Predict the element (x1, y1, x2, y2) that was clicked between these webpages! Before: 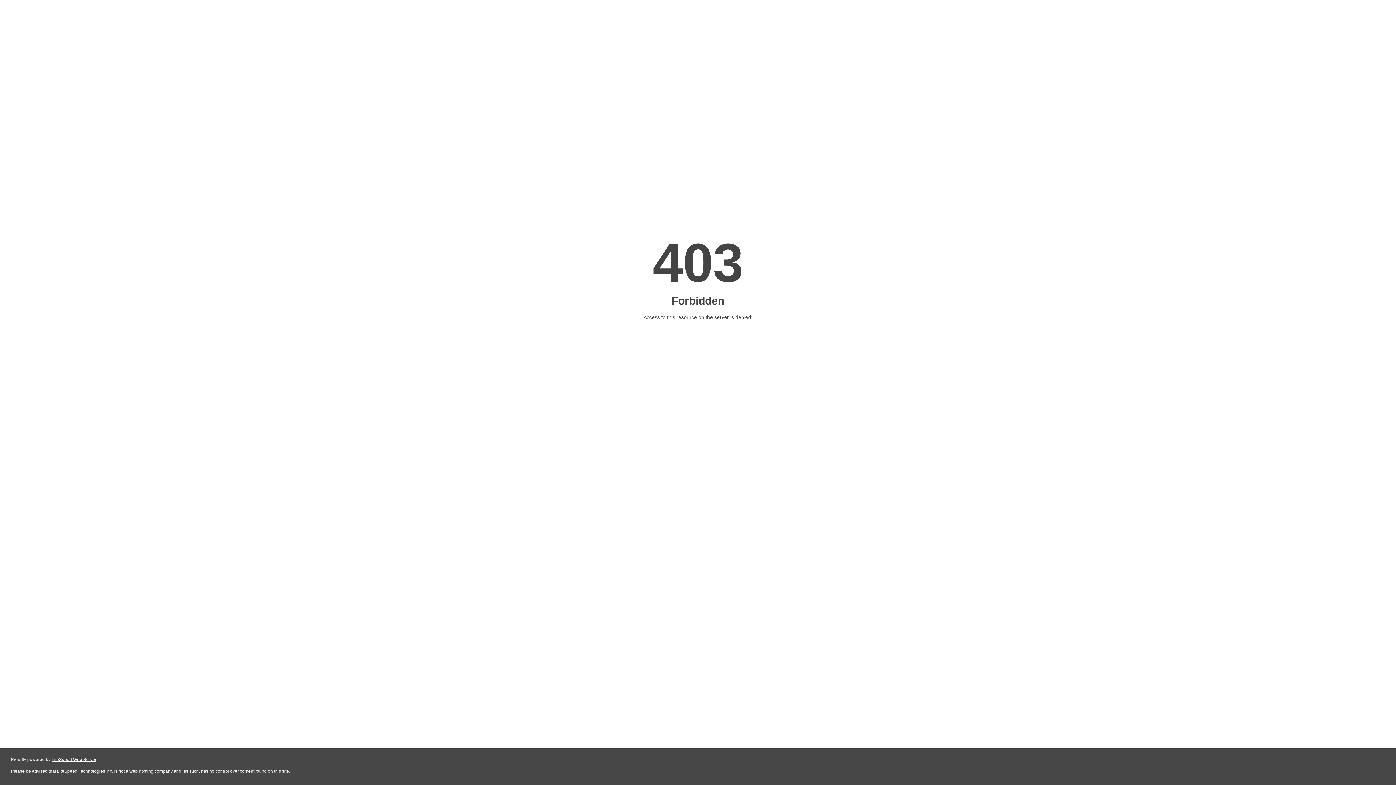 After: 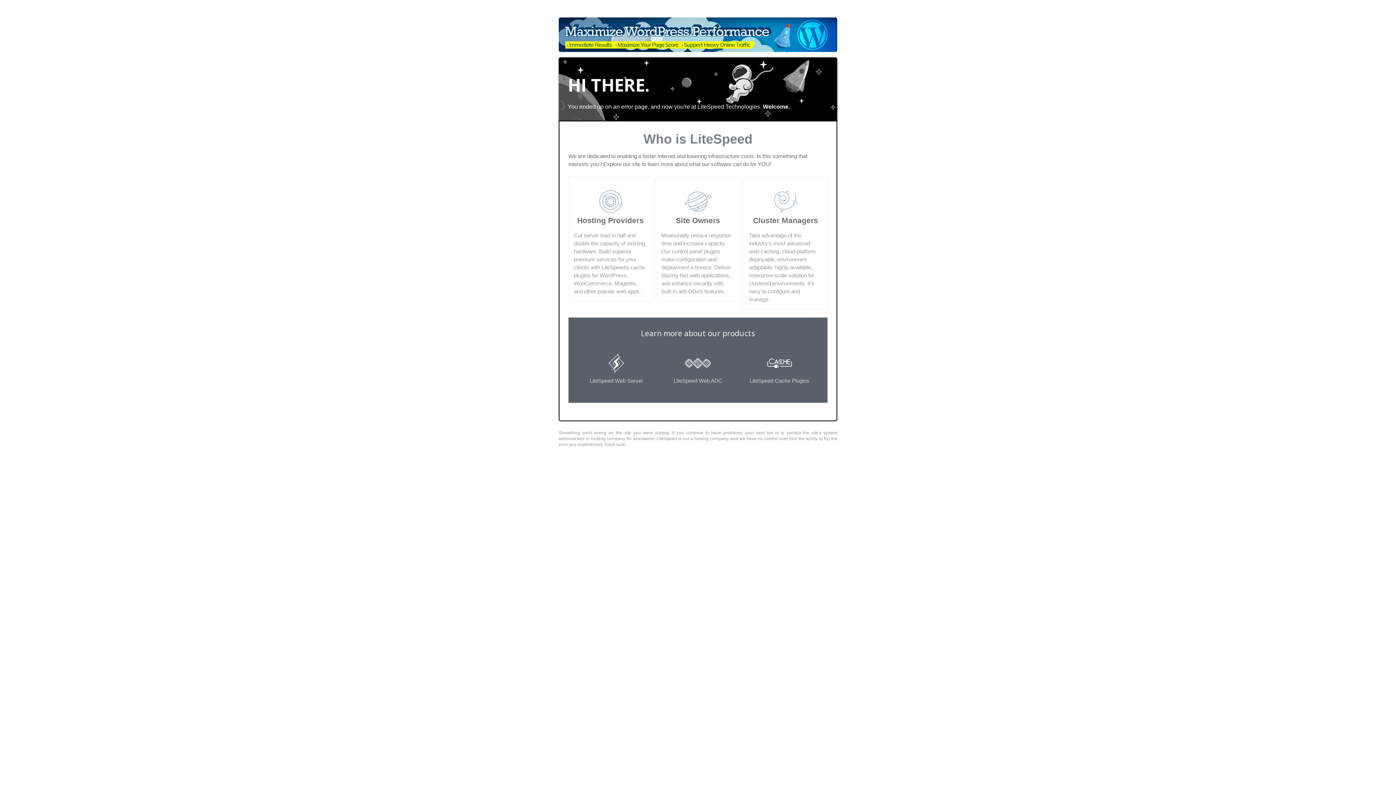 Action: bbox: (51, 757, 96, 762) label: LiteSpeed Web Server